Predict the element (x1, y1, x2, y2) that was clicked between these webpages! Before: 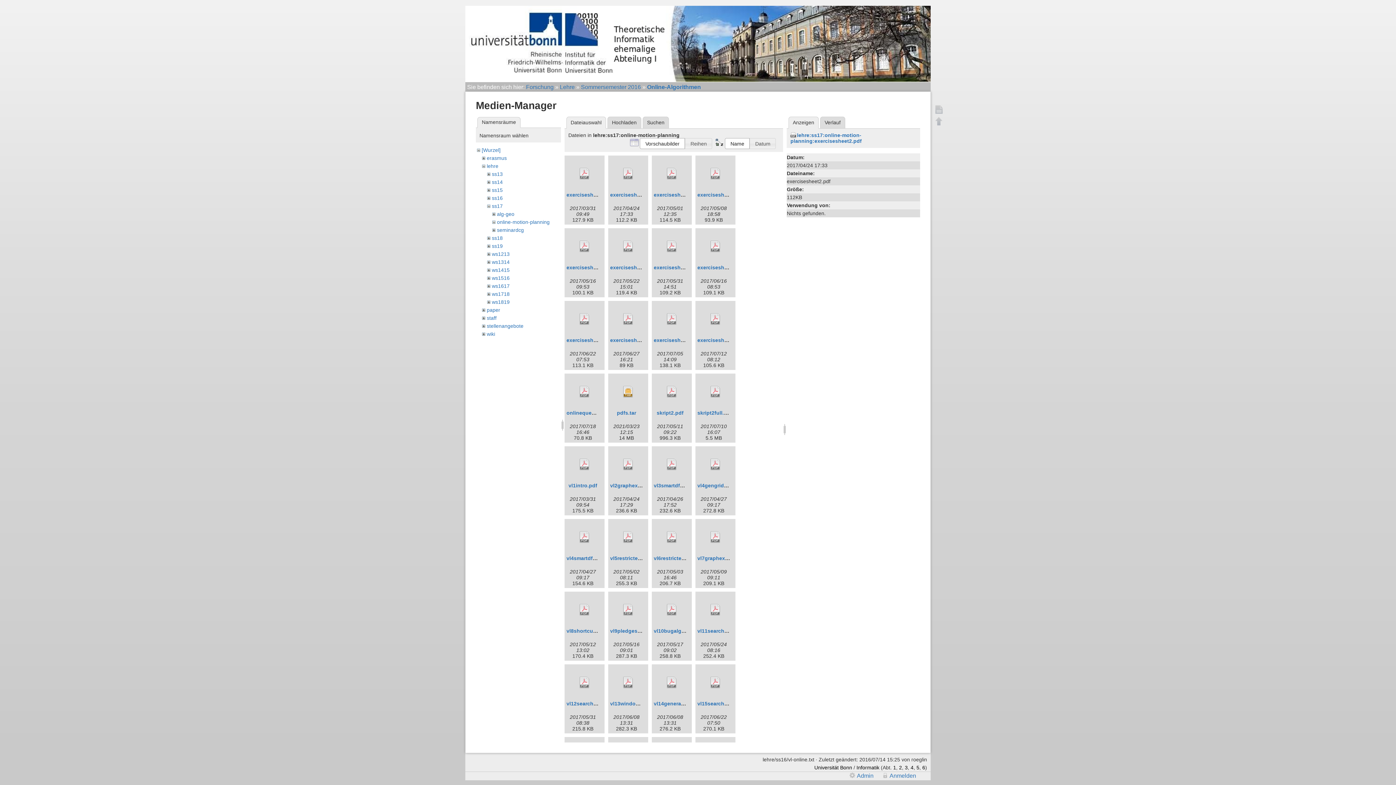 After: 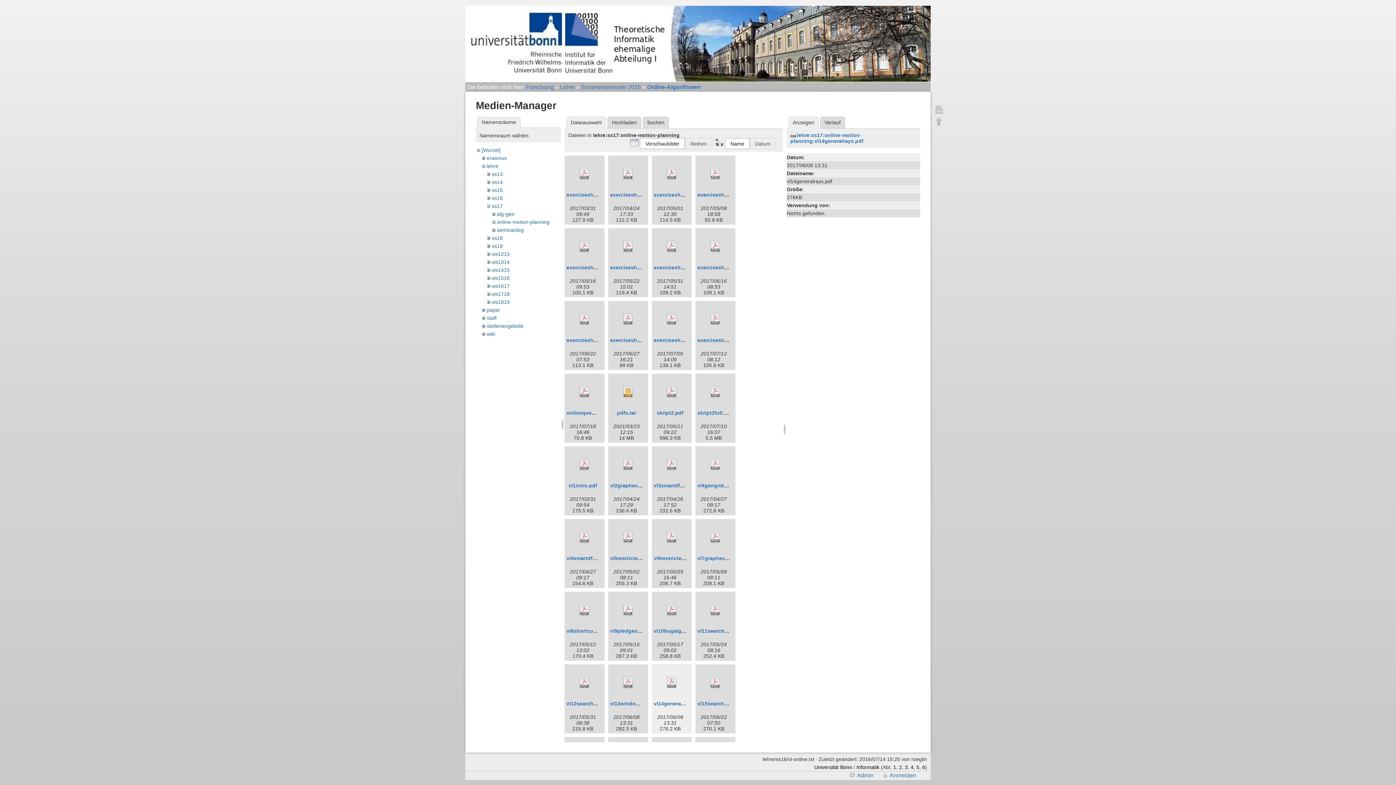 Action: bbox: (653, 666, 690, 699)